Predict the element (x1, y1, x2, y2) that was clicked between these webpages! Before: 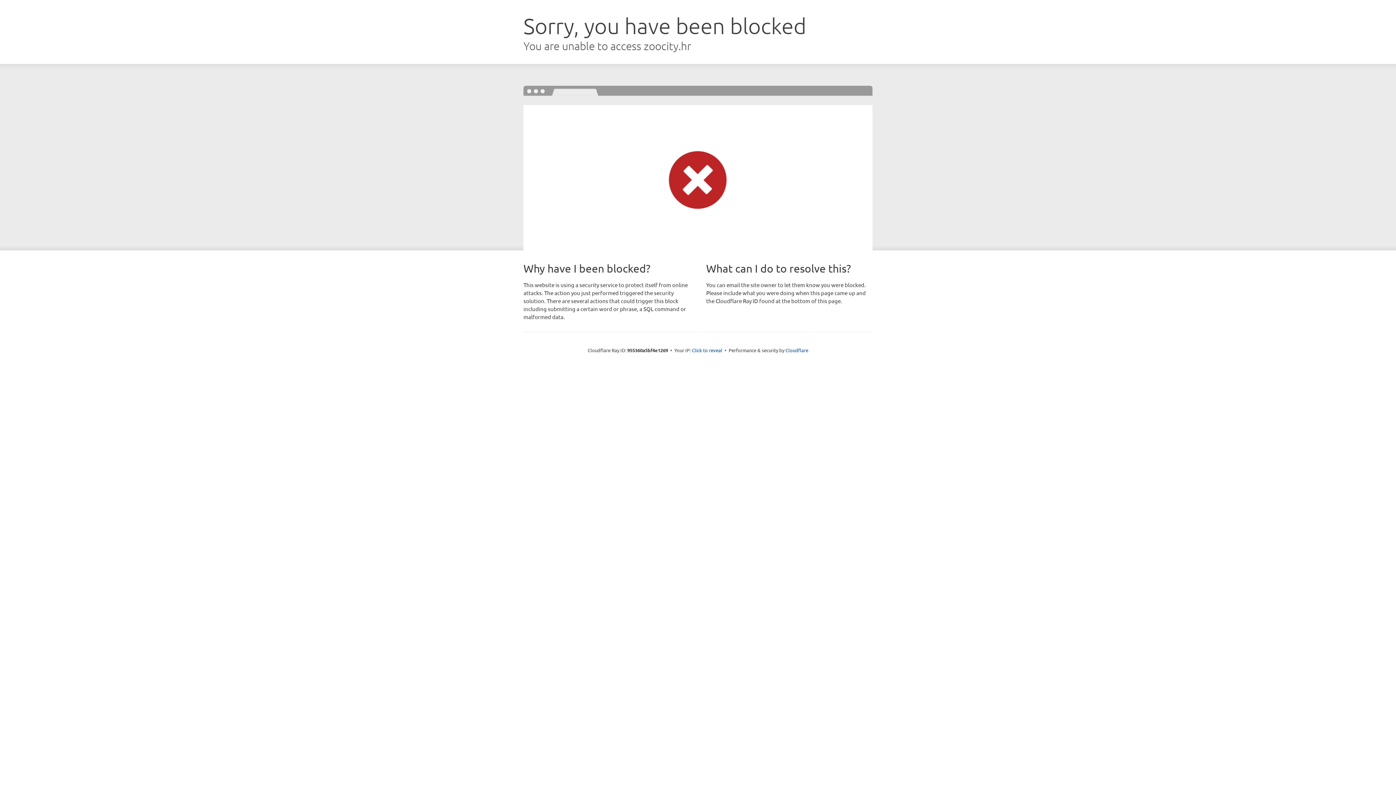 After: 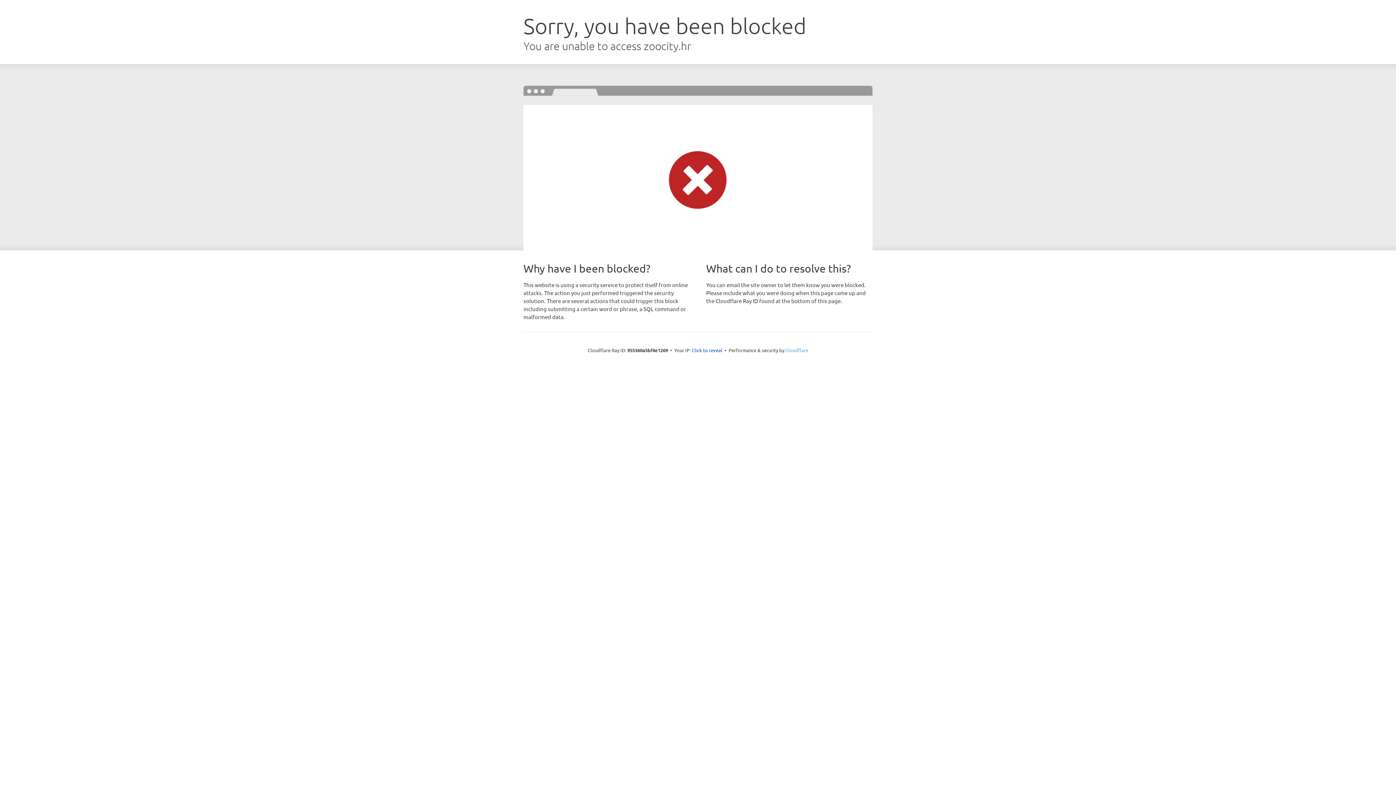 Action: label: Cloudflare bbox: (785, 347, 808, 353)